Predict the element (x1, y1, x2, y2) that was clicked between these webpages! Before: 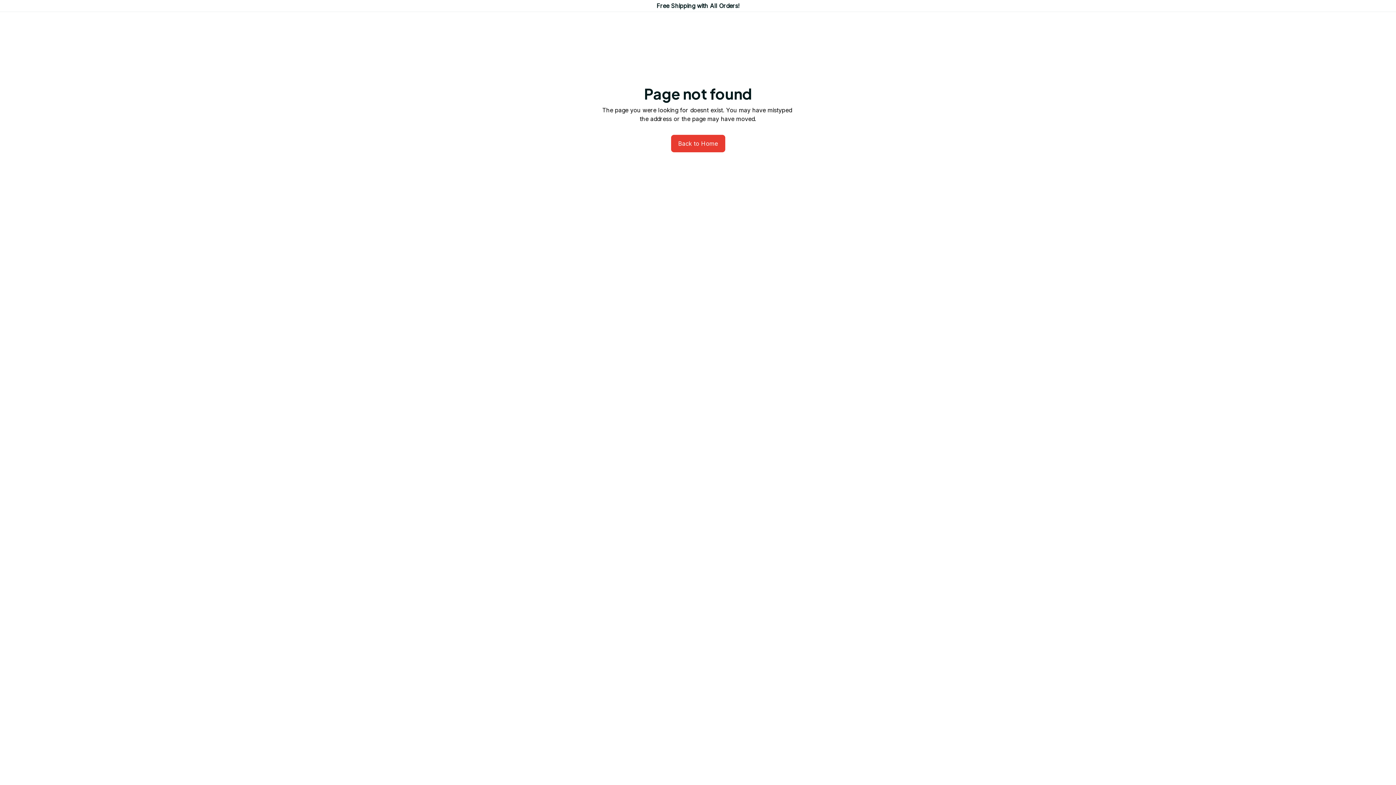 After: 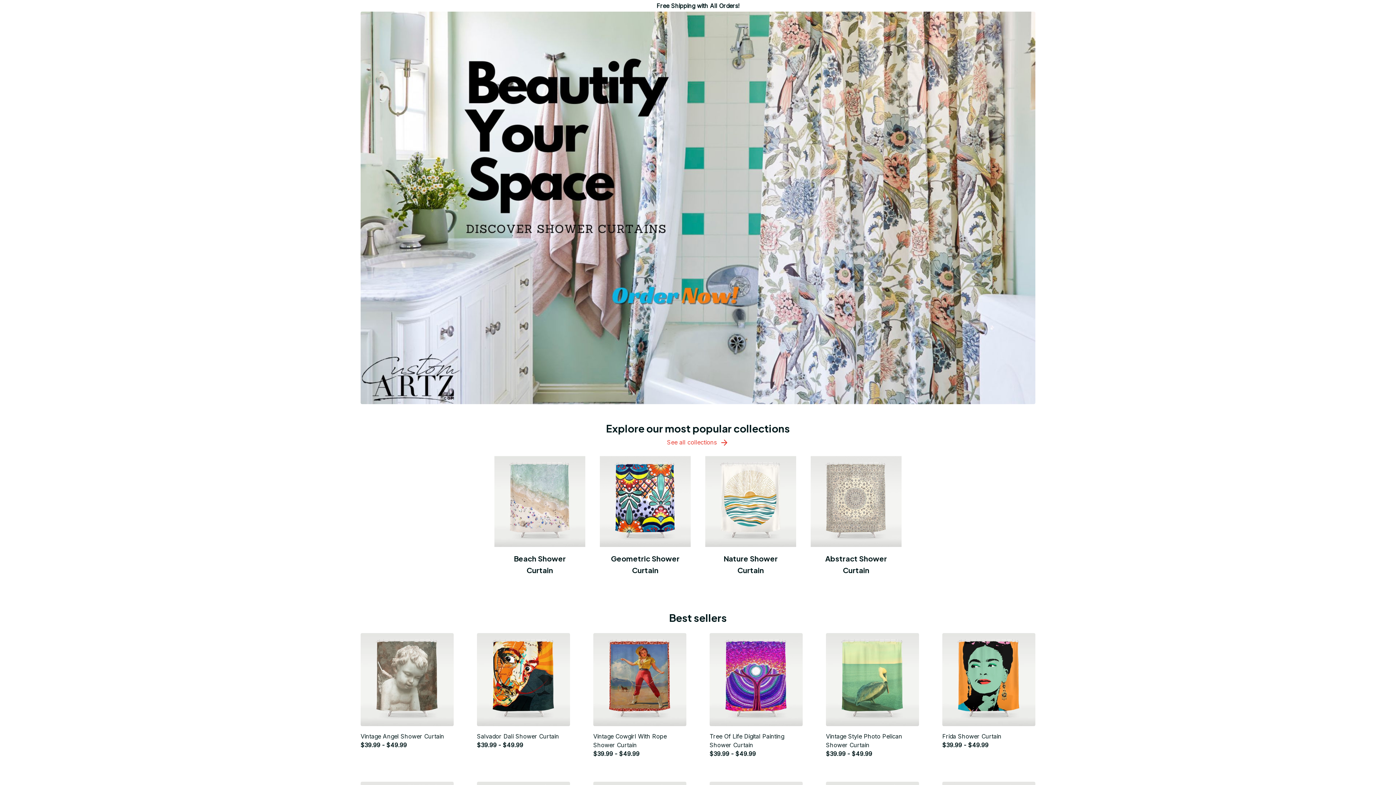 Action: label: Back to Home bbox: (671, 134, 725, 152)